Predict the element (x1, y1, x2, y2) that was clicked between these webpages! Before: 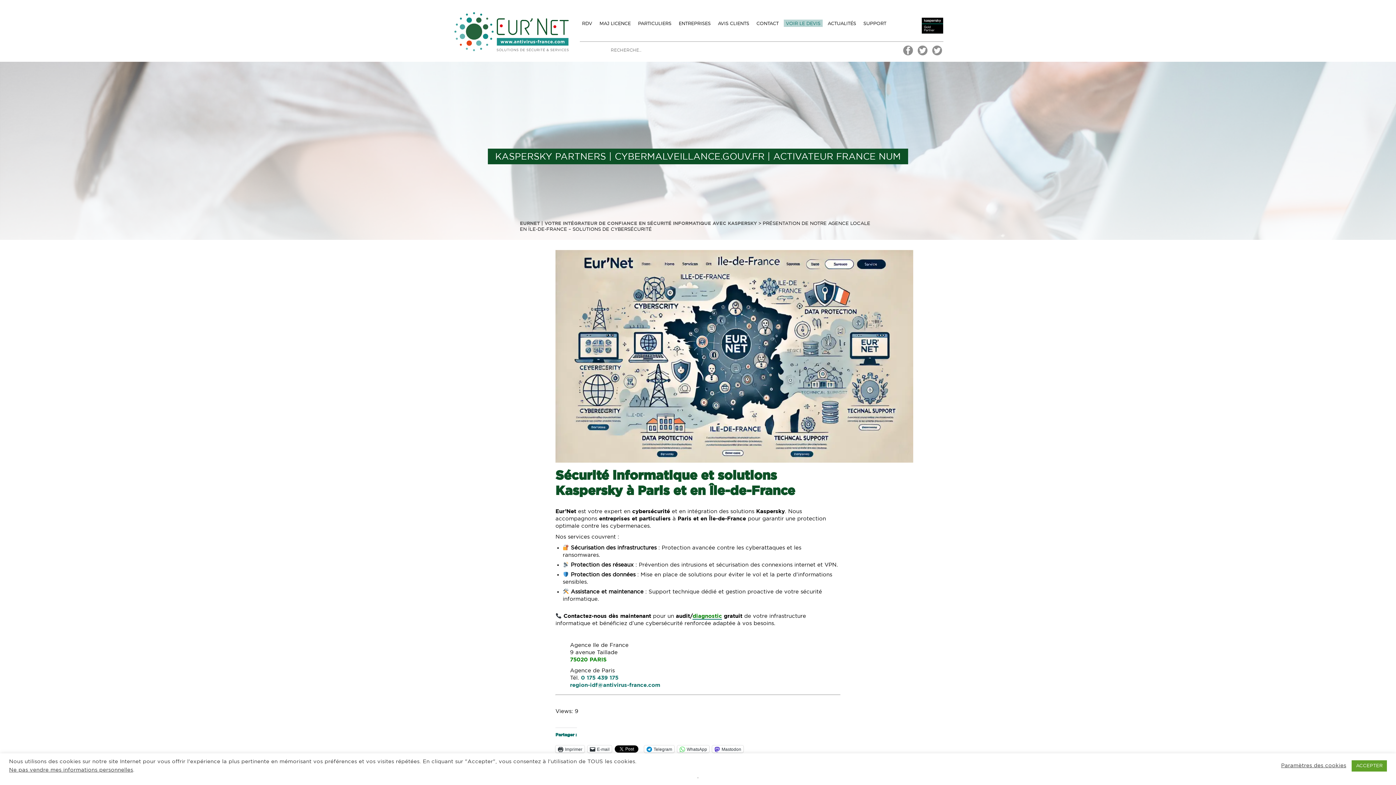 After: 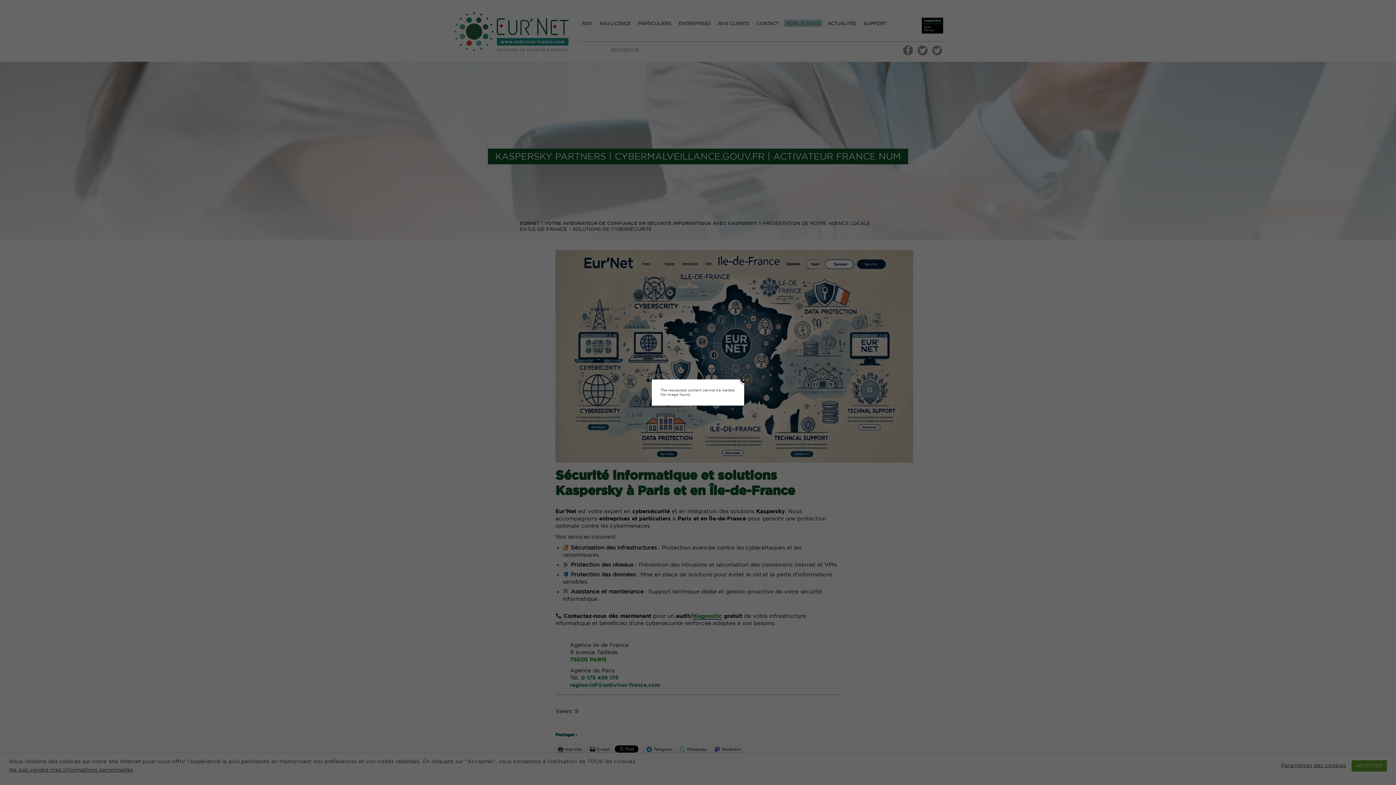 Action: label: 0 175 439 175 bbox: (581, 675, 618, 681)